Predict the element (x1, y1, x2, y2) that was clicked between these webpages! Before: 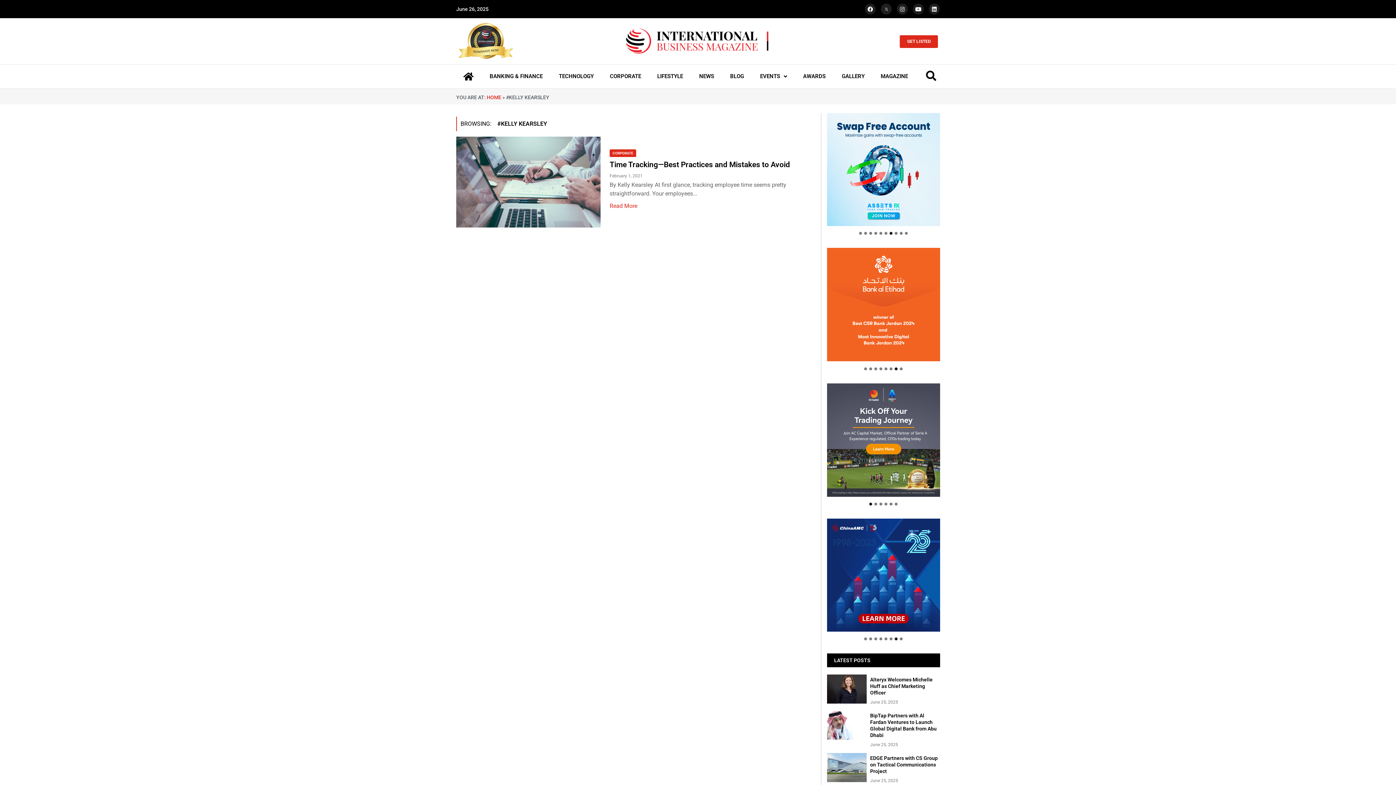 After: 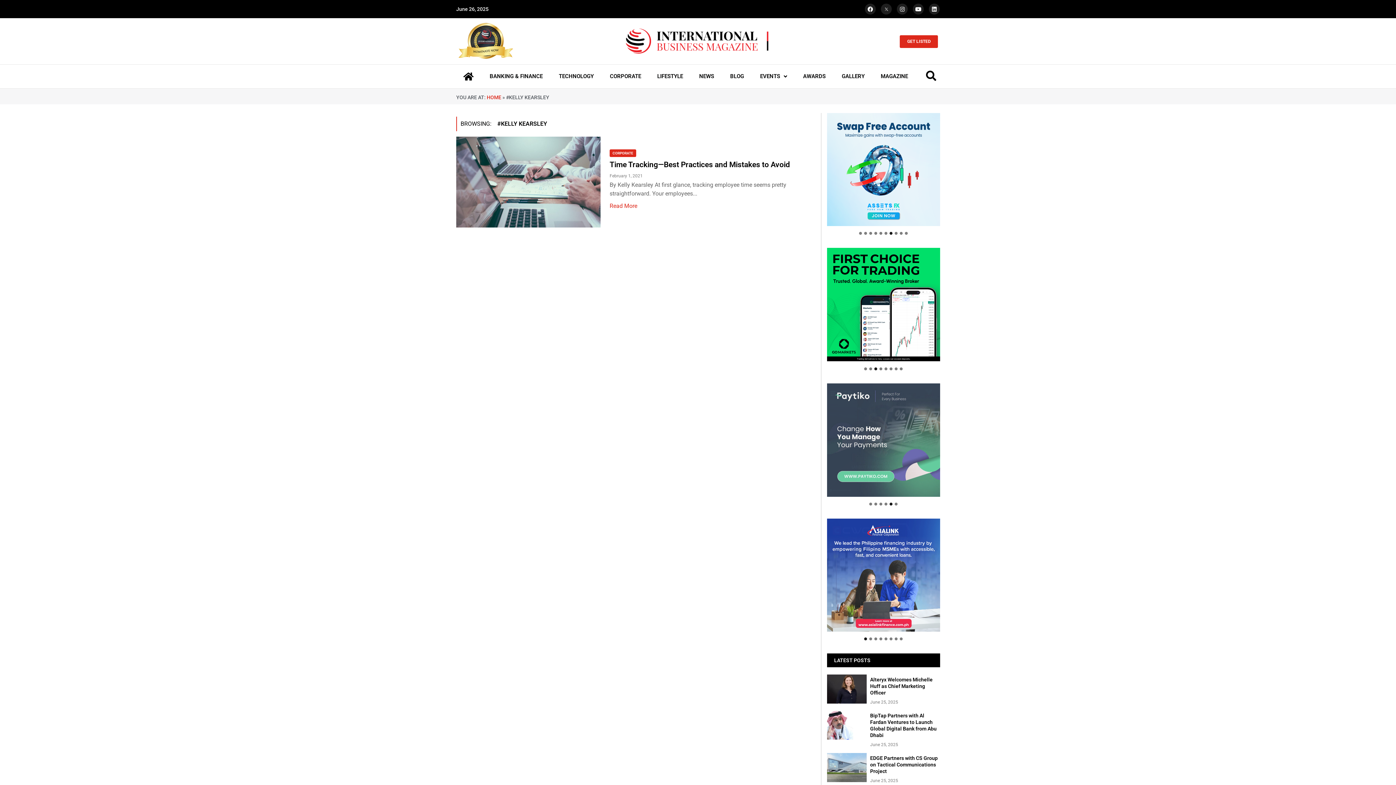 Action: label: 3 bbox: (874, 367, 877, 370)